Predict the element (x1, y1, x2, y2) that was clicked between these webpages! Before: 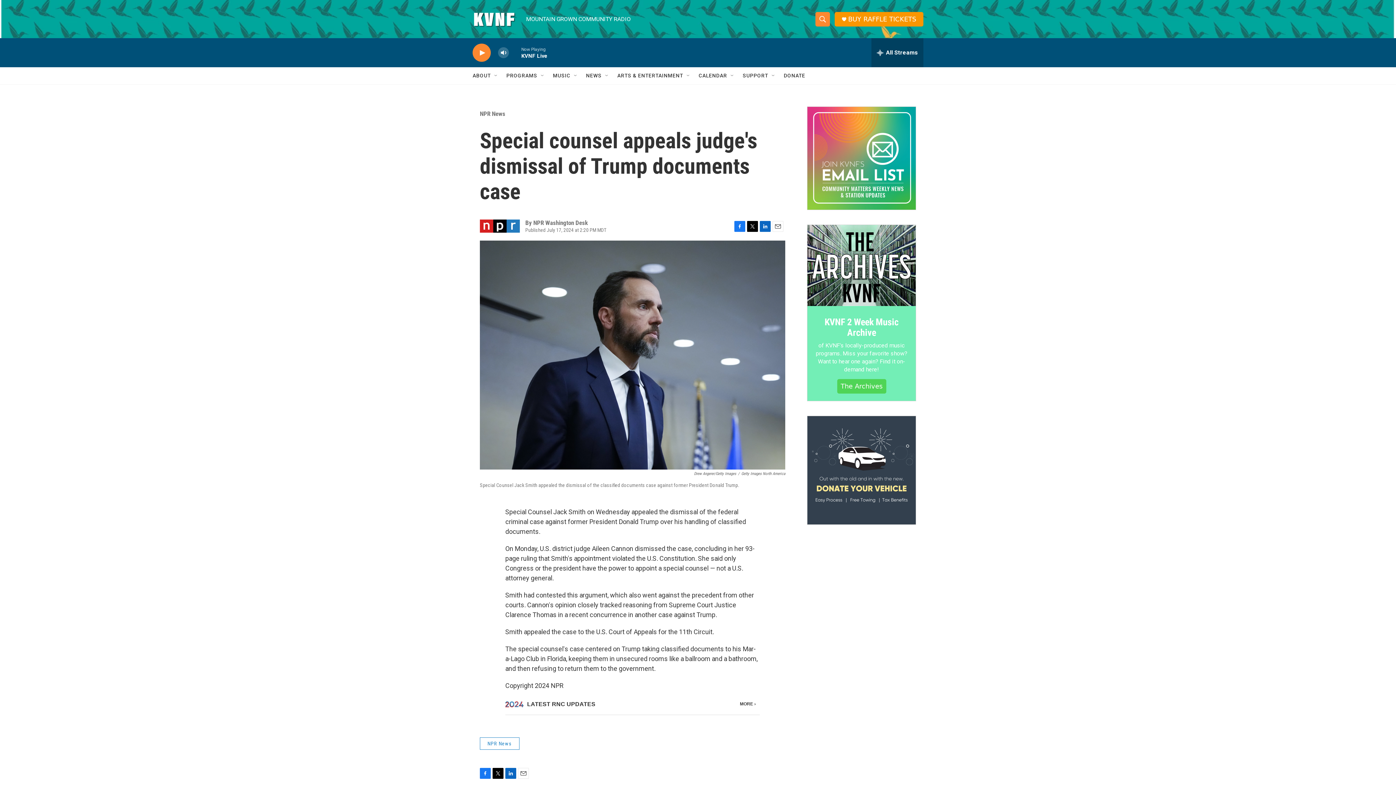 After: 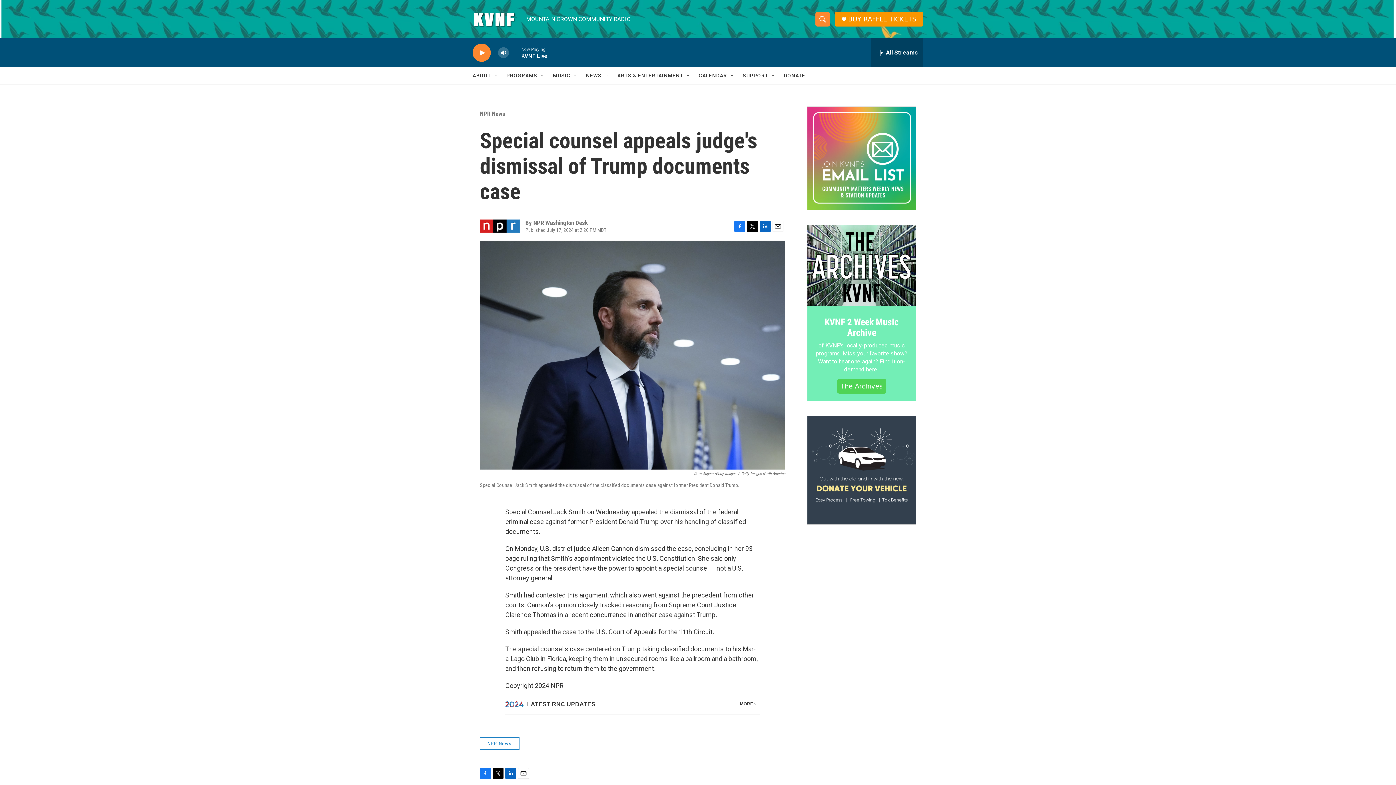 Action: label: LinkedIn bbox: (505, 768, 516, 779)